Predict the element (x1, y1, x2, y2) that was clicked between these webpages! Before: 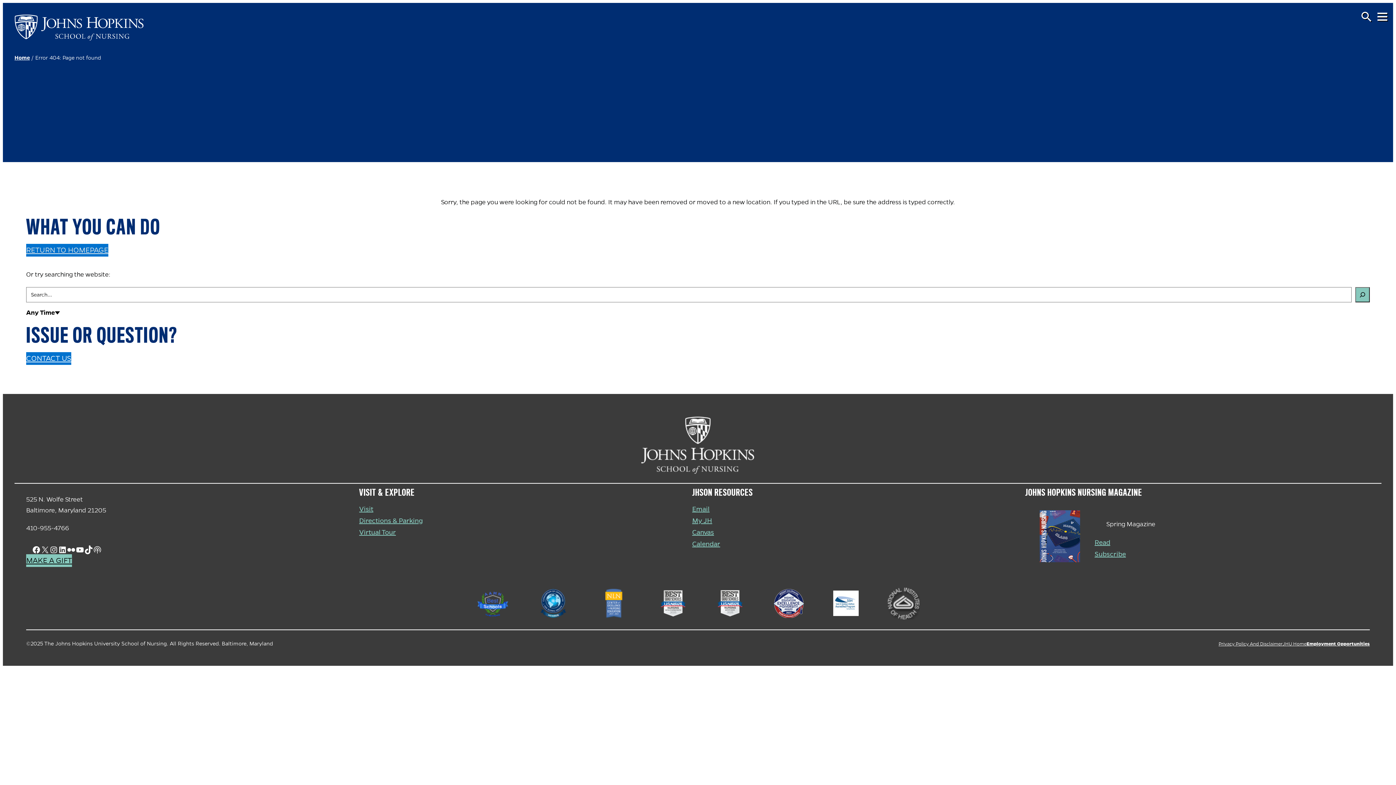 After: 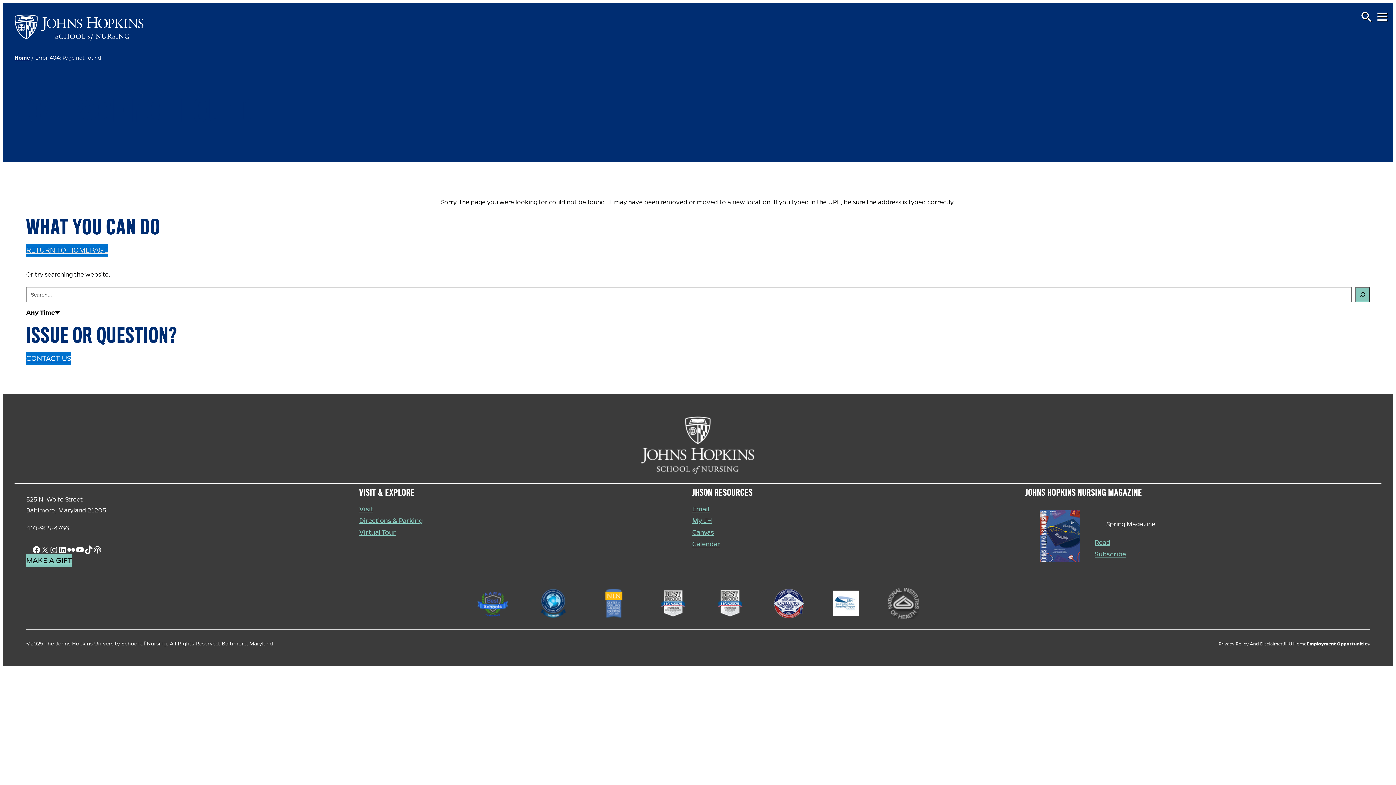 Action: label: Canvas bbox: (692, 526, 714, 538)